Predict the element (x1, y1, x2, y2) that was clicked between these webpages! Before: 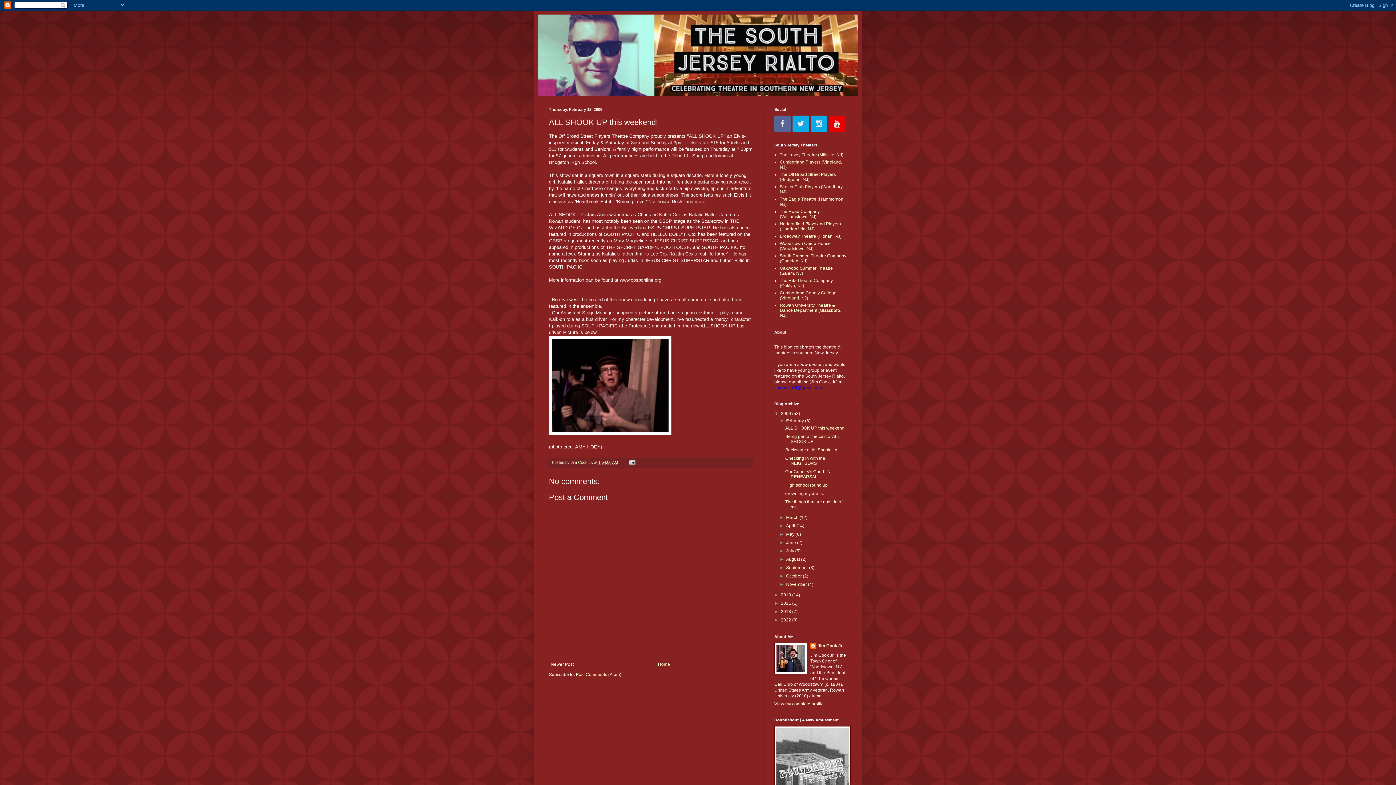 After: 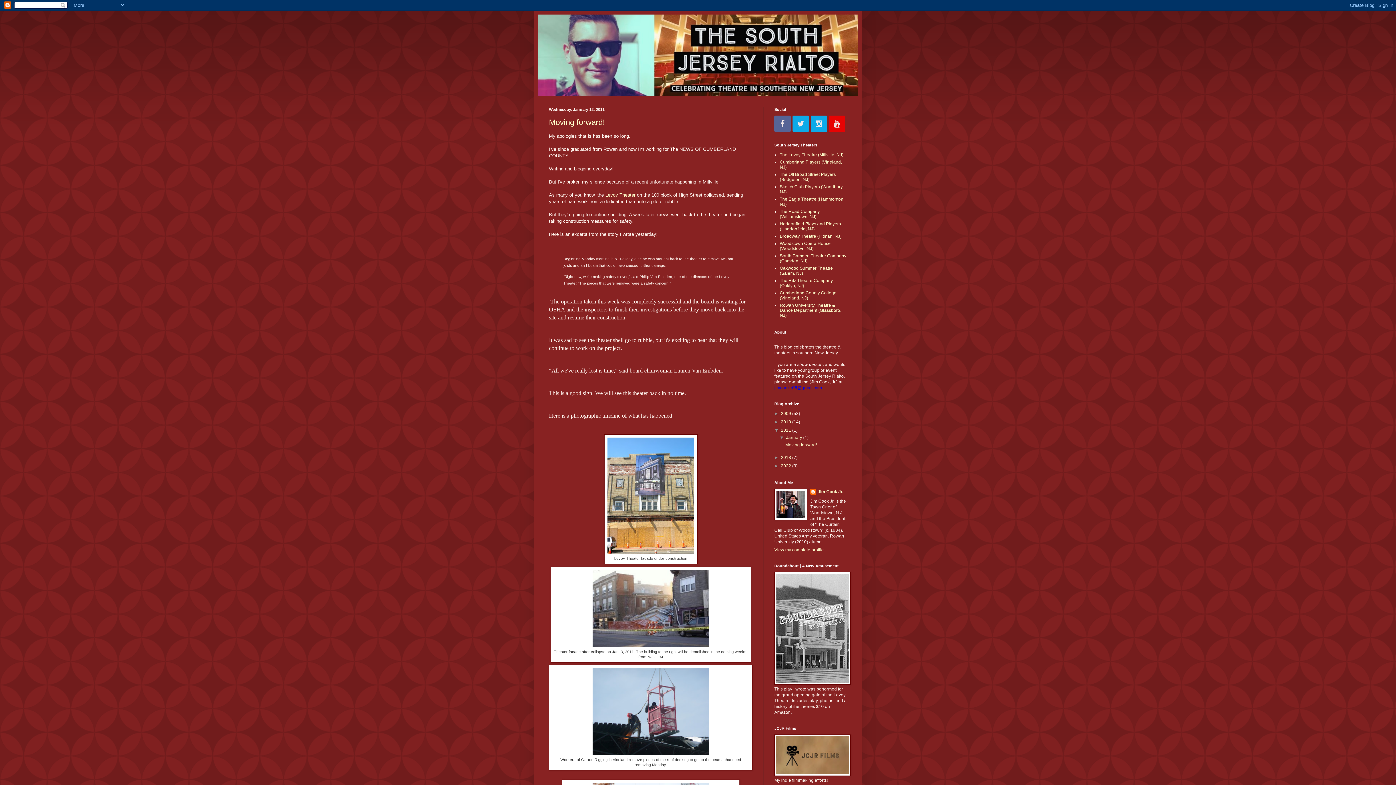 Action: label: 2011  bbox: (781, 601, 792, 606)